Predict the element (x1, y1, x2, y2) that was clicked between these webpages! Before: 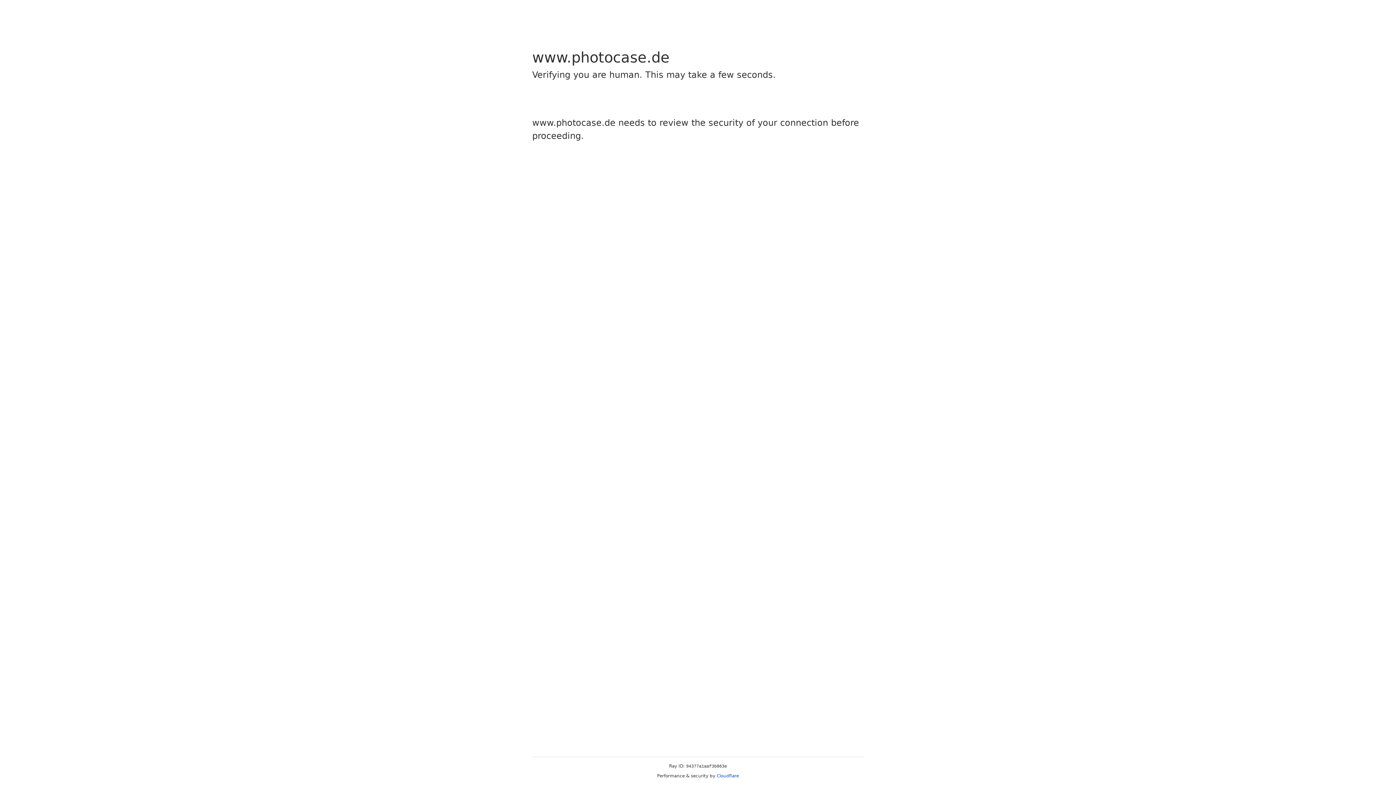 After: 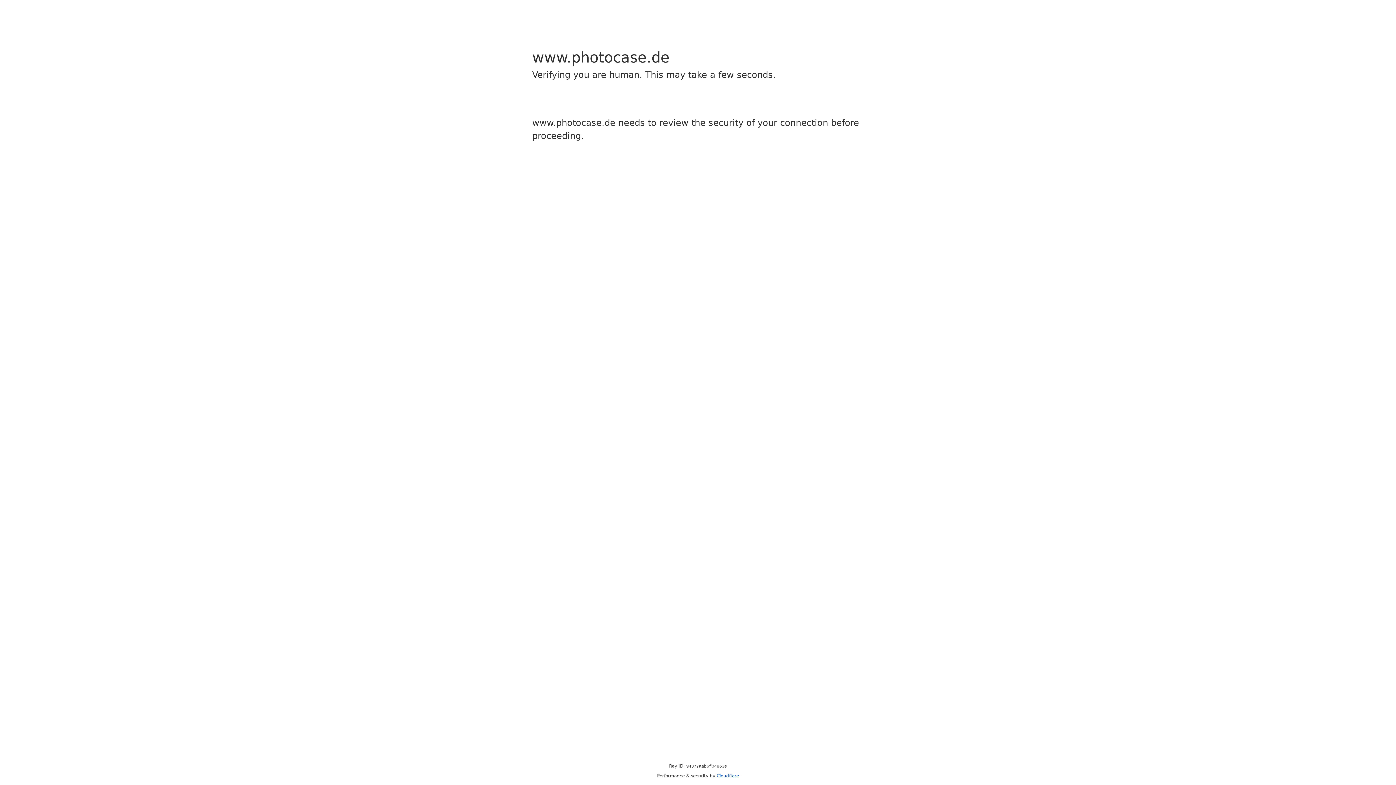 Action: bbox: (716, 773, 739, 778) label: Cloudflare